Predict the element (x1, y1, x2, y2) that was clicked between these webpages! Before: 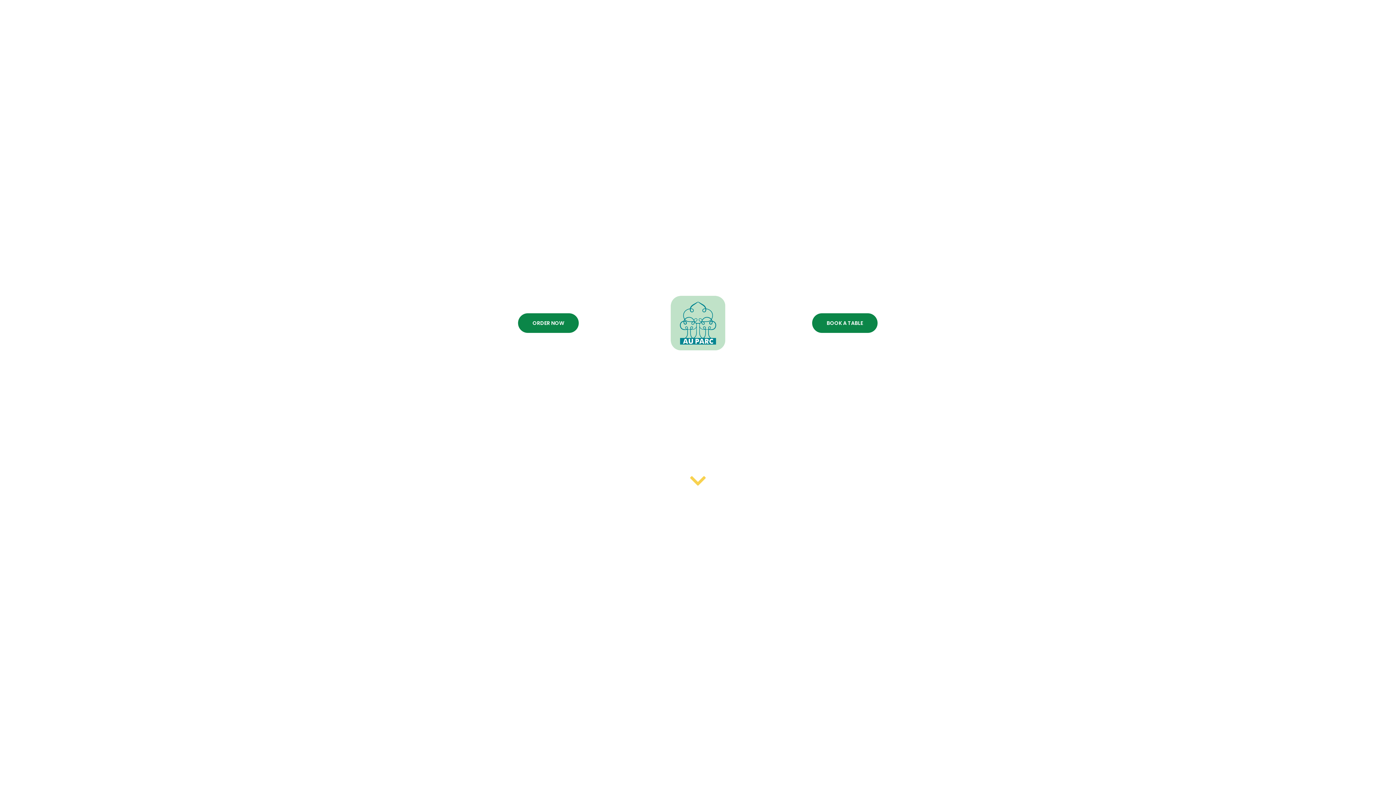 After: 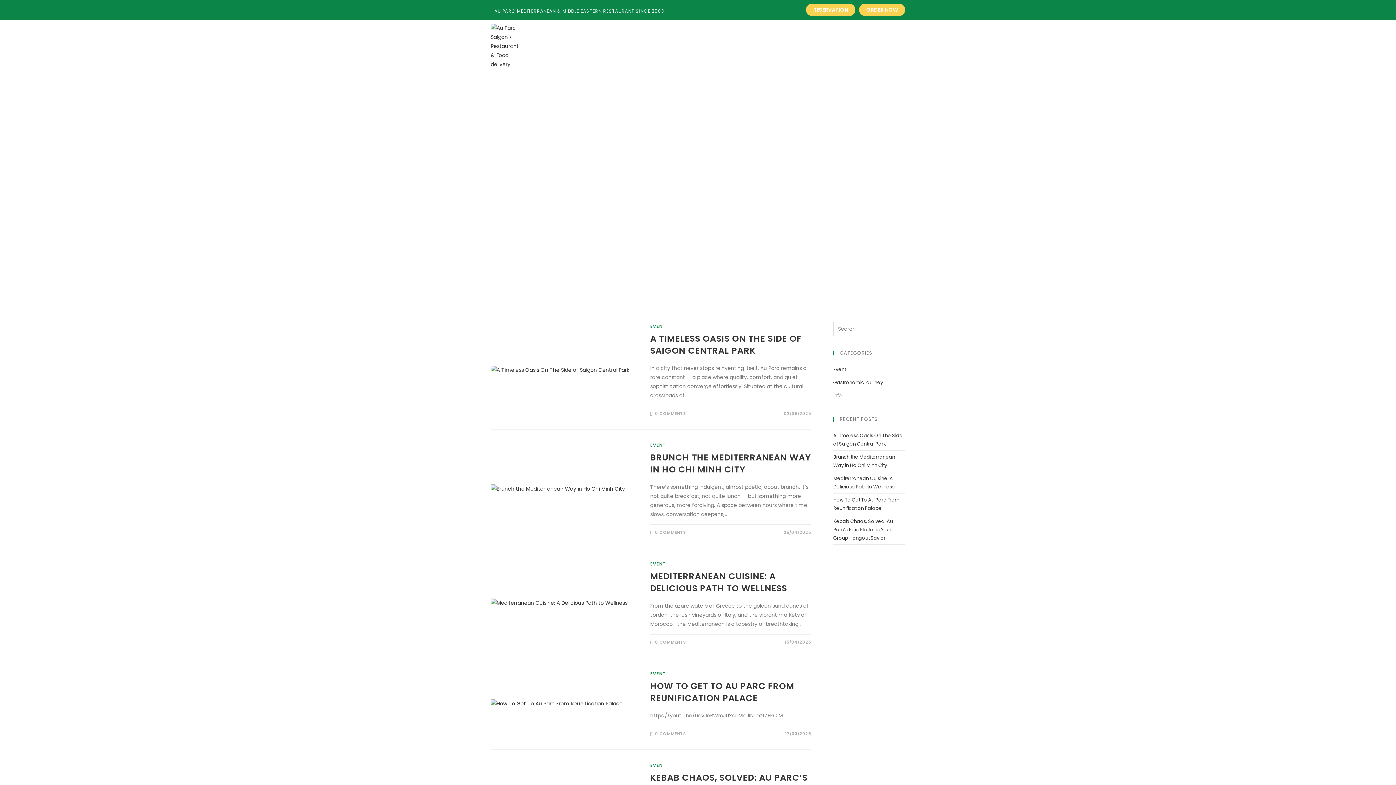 Action: bbox: (806, 354, 869, 372) label: EVENTS & BLOG